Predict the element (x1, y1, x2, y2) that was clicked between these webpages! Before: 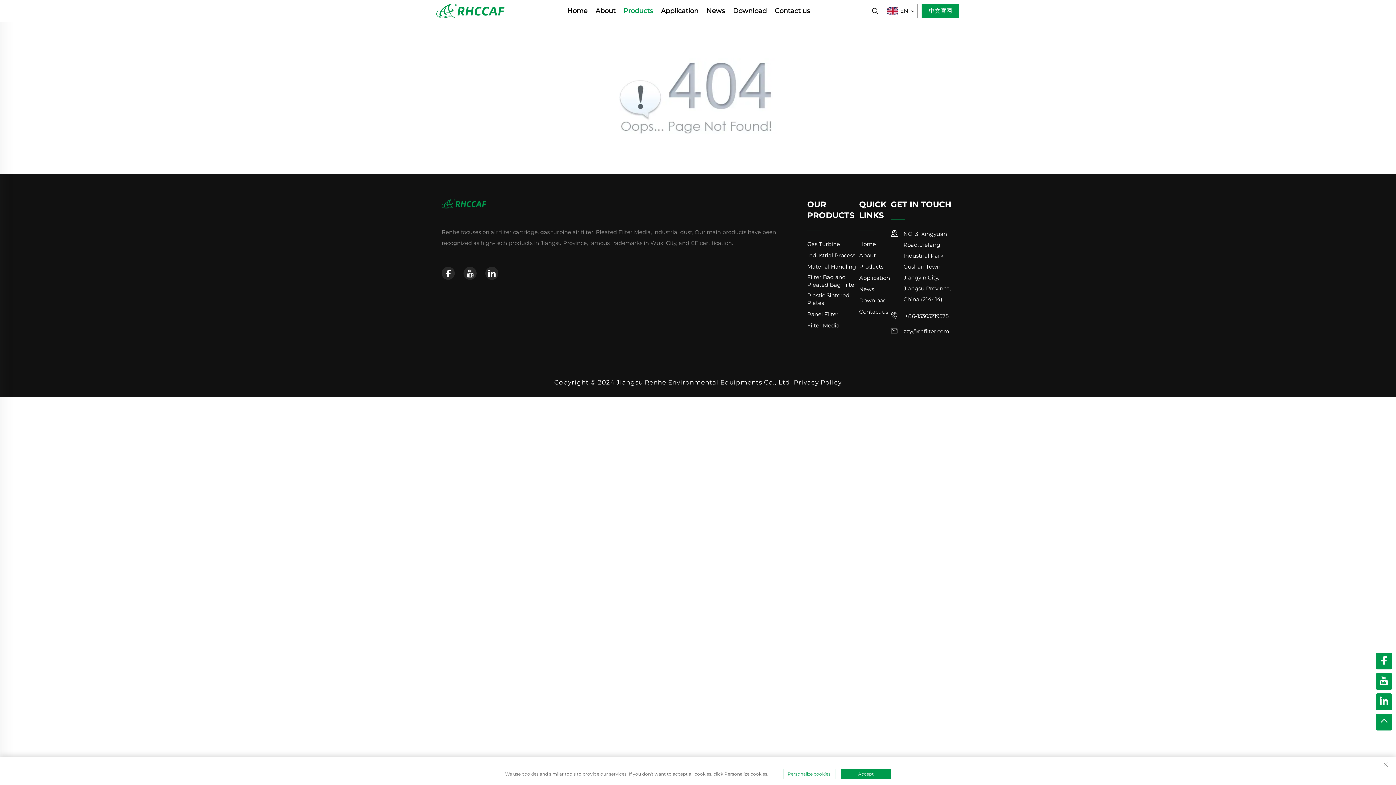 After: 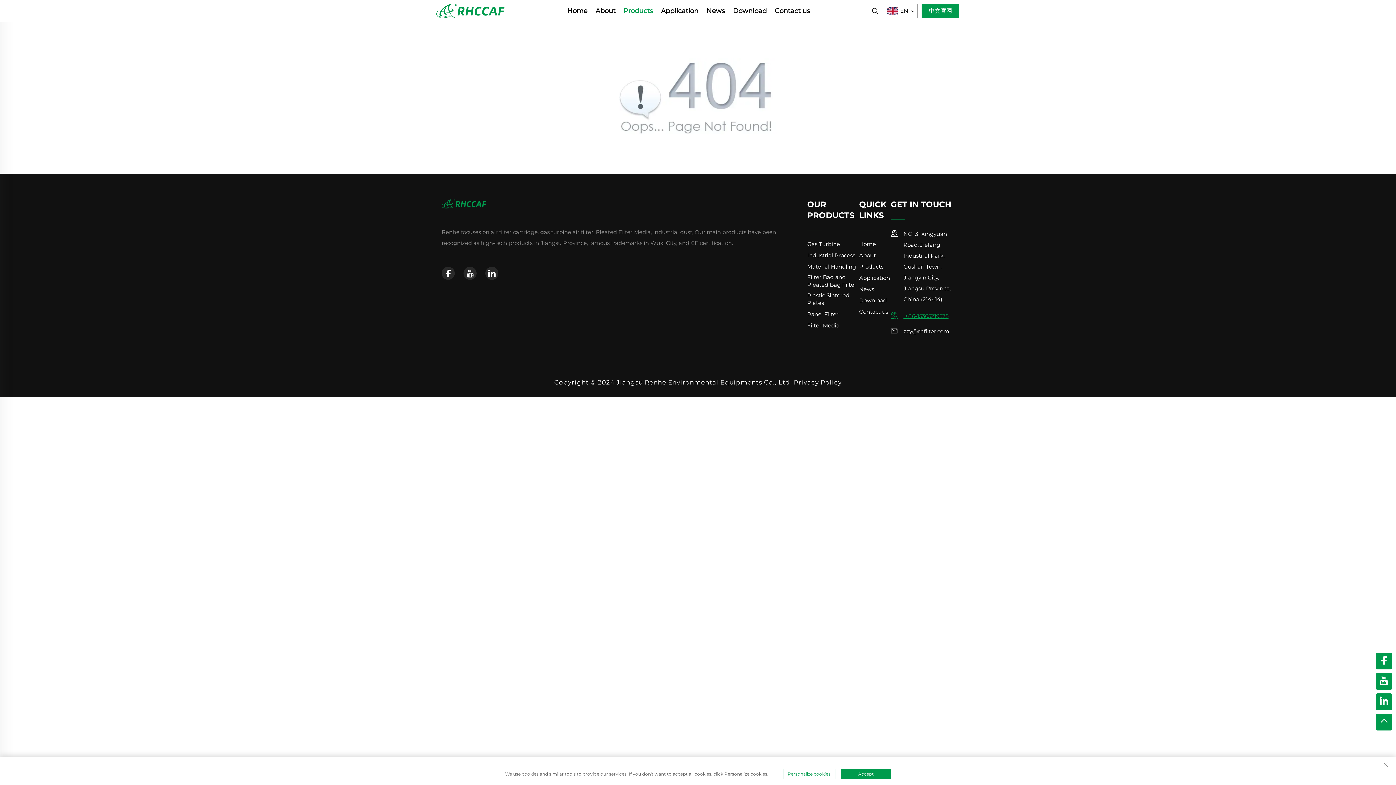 Action: bbox: (890, 310, 948, 320) label: mobile